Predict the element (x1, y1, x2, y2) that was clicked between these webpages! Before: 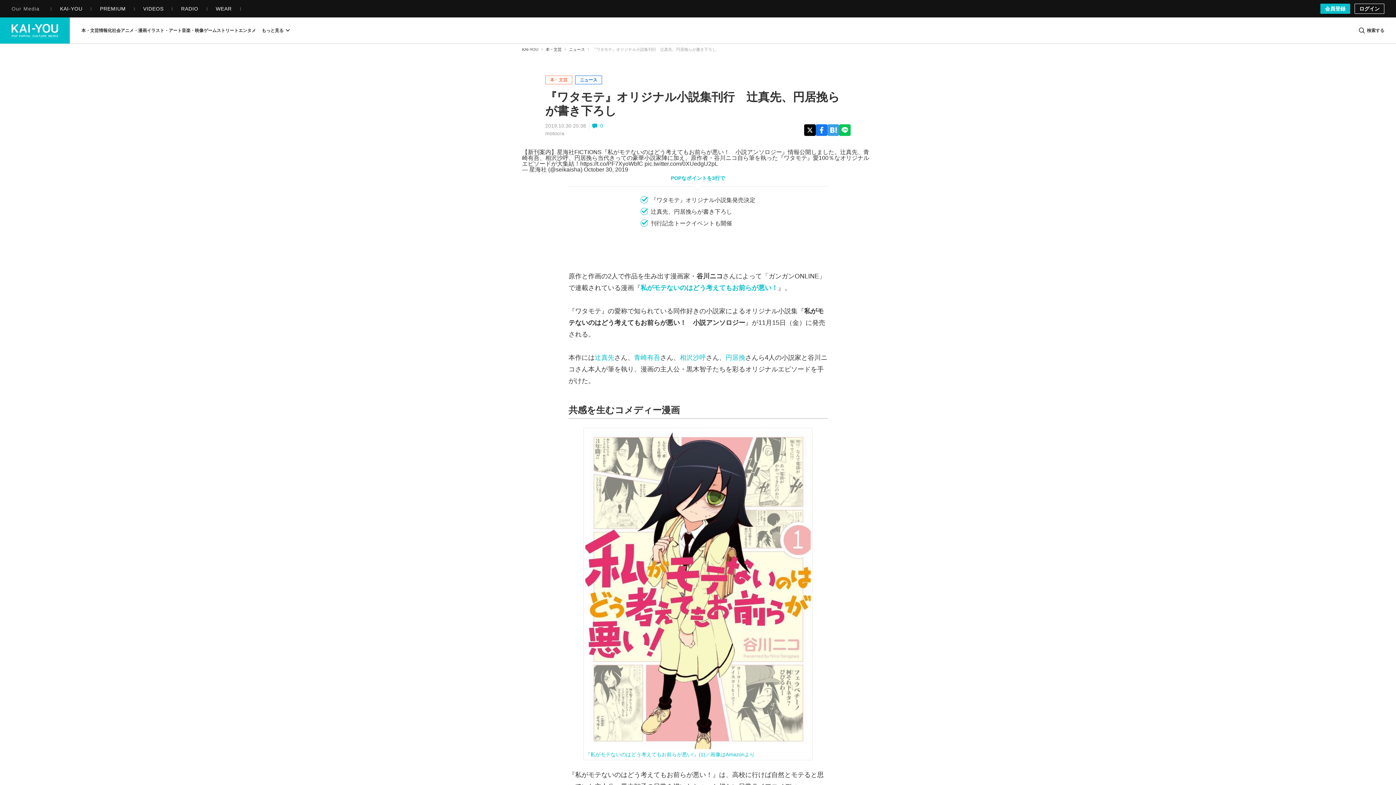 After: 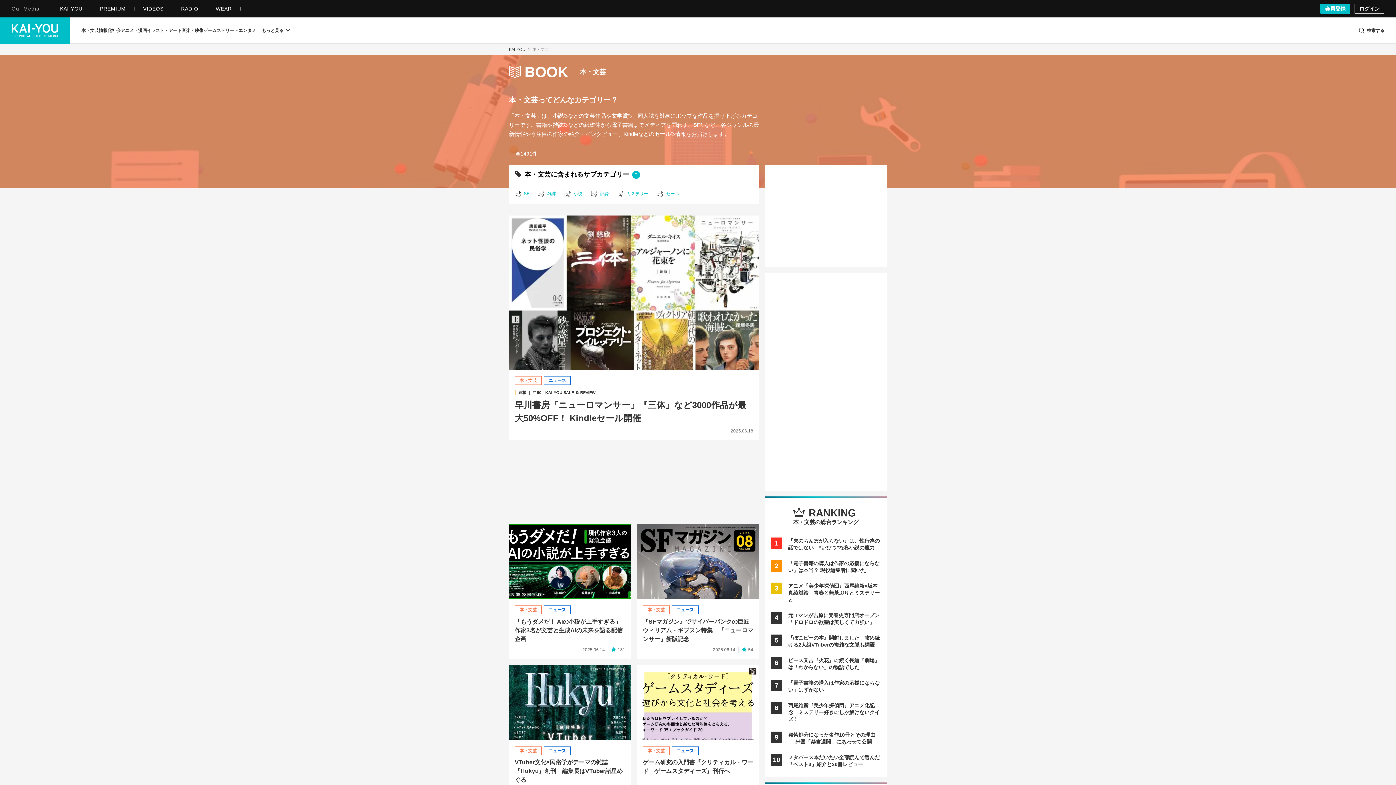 Action: bbox: (545, 47, 561, 51) label: 本・文芸